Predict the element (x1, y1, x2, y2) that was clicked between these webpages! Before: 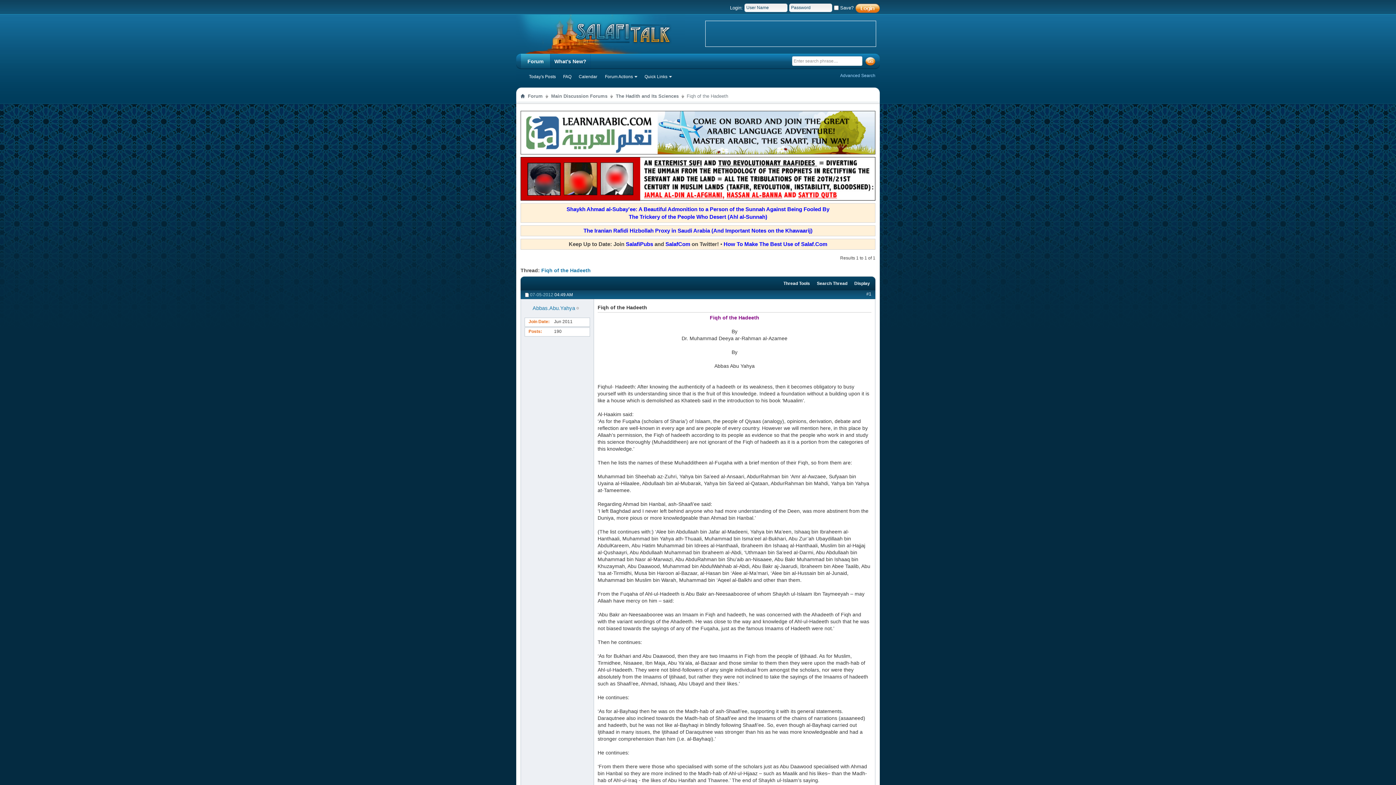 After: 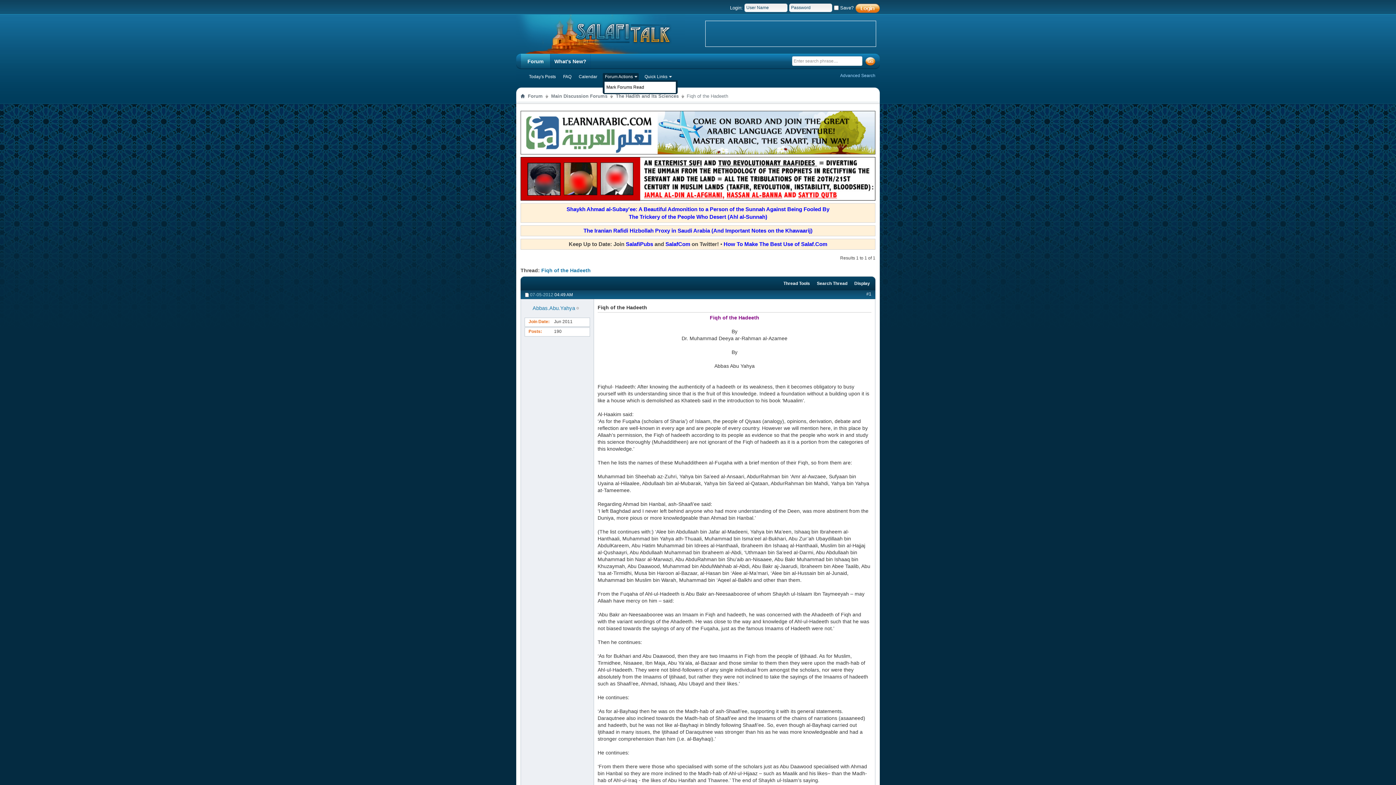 Action: bbox: (602, 73, 638, 80) label: Forum Actions